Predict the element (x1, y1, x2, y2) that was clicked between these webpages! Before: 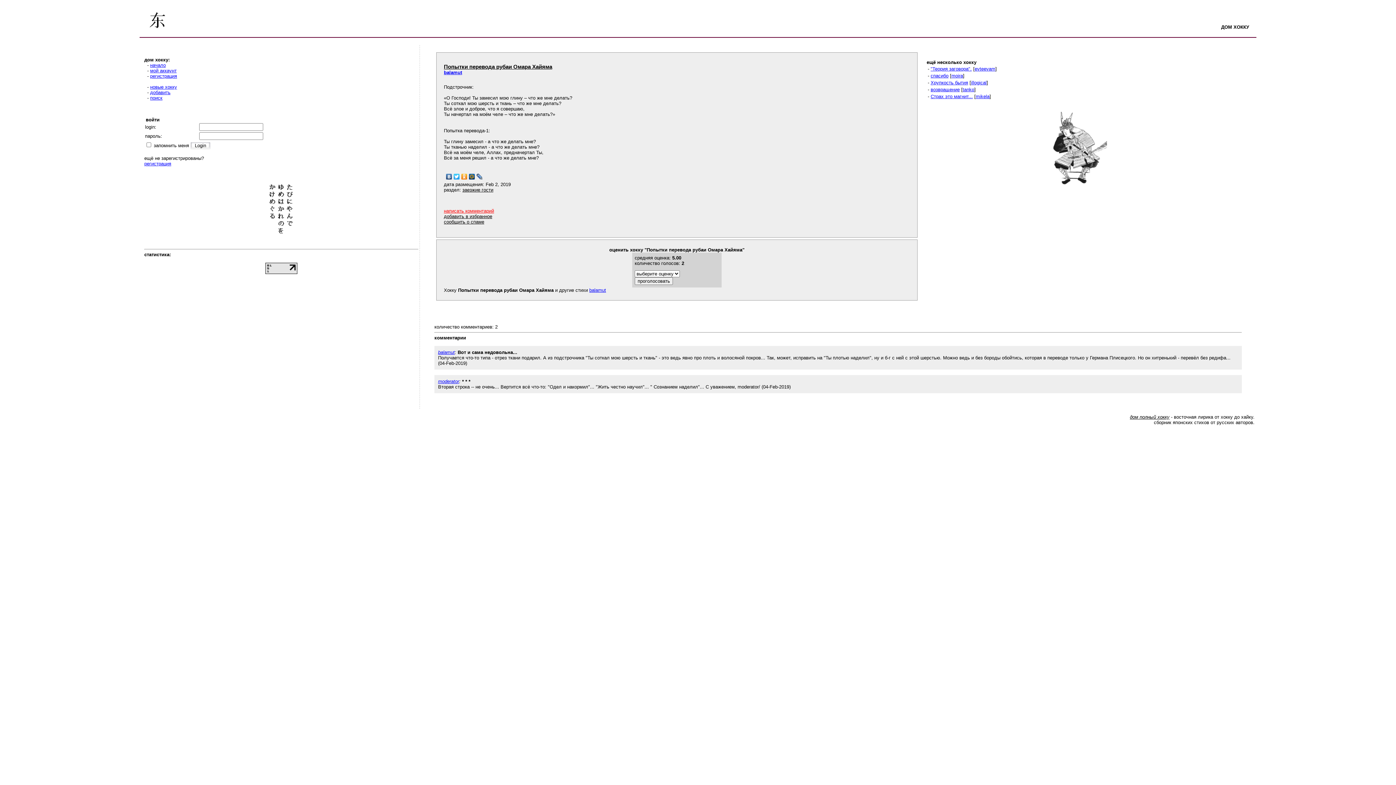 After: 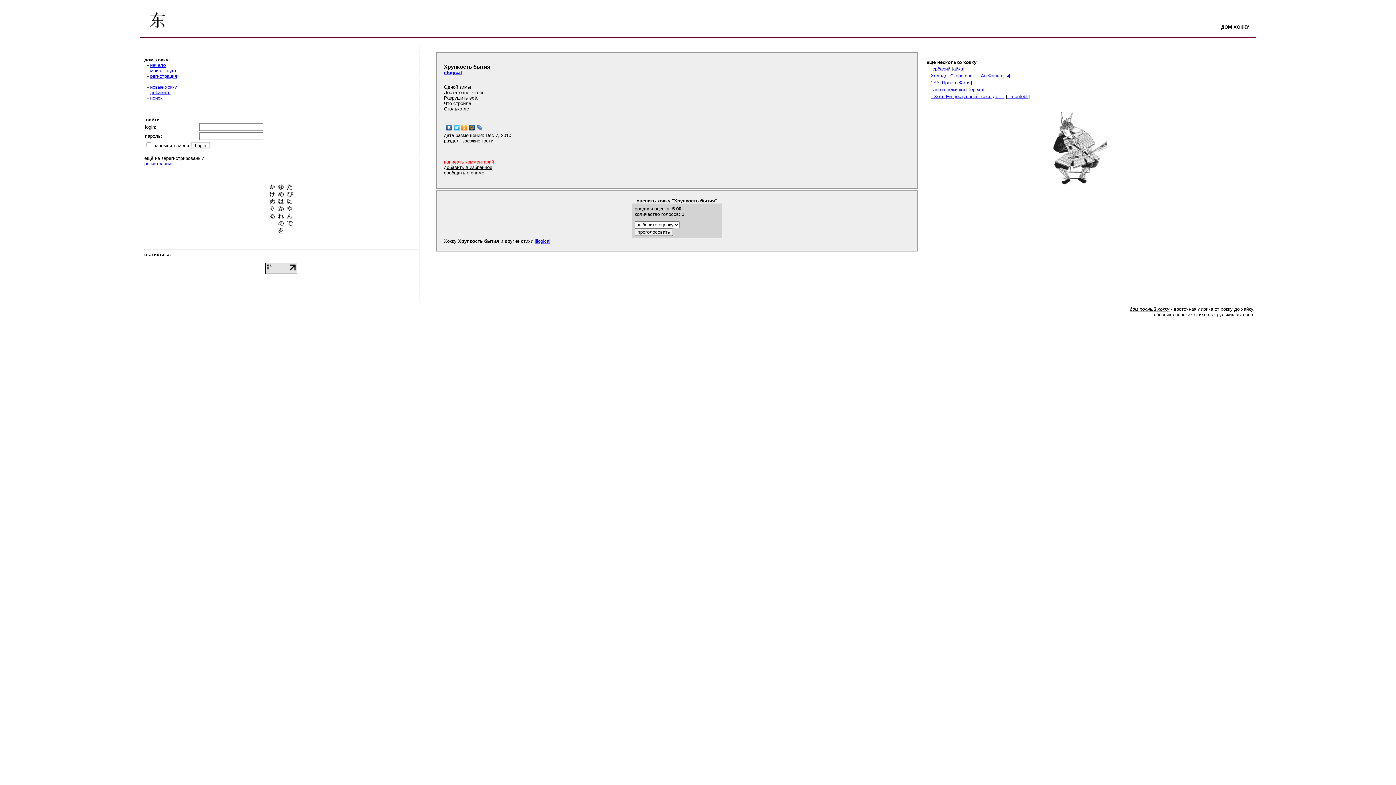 Action: bbox: (930, 80, 968, 85) label: Хрупкость бытия